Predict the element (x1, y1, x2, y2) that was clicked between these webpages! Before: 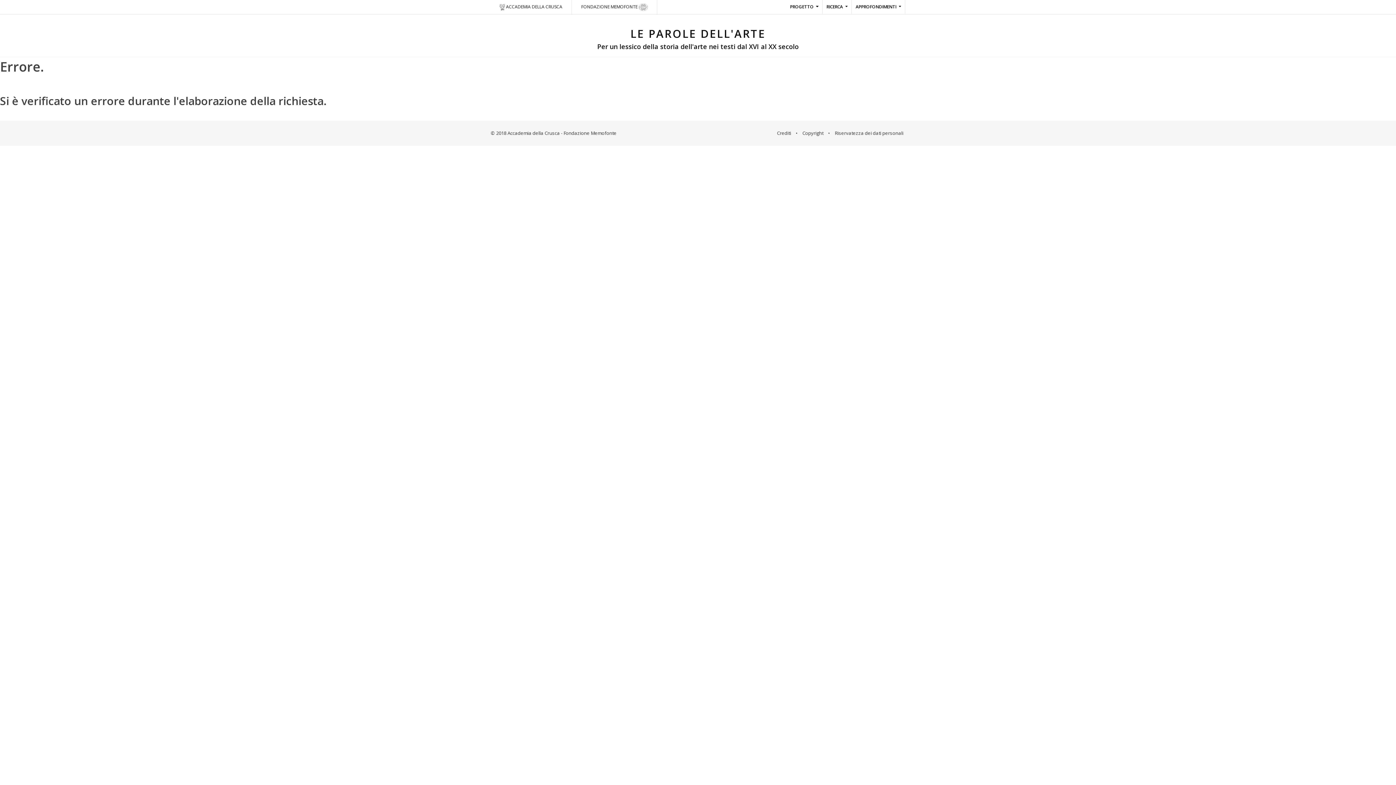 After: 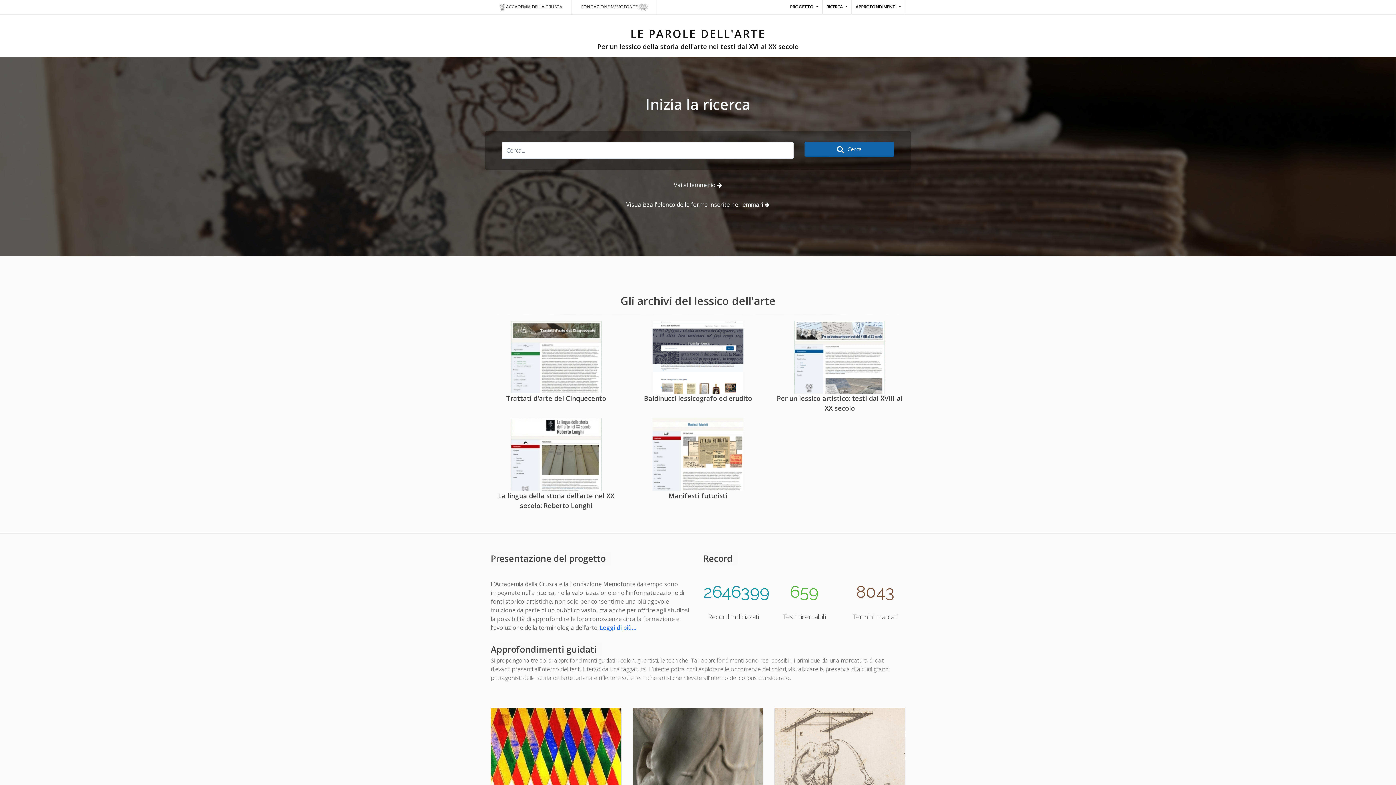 Action: bbox: (597, 42, 798, 50) label: Per un lessico della storia dell'arte nei testi dal XVI al XX secolo